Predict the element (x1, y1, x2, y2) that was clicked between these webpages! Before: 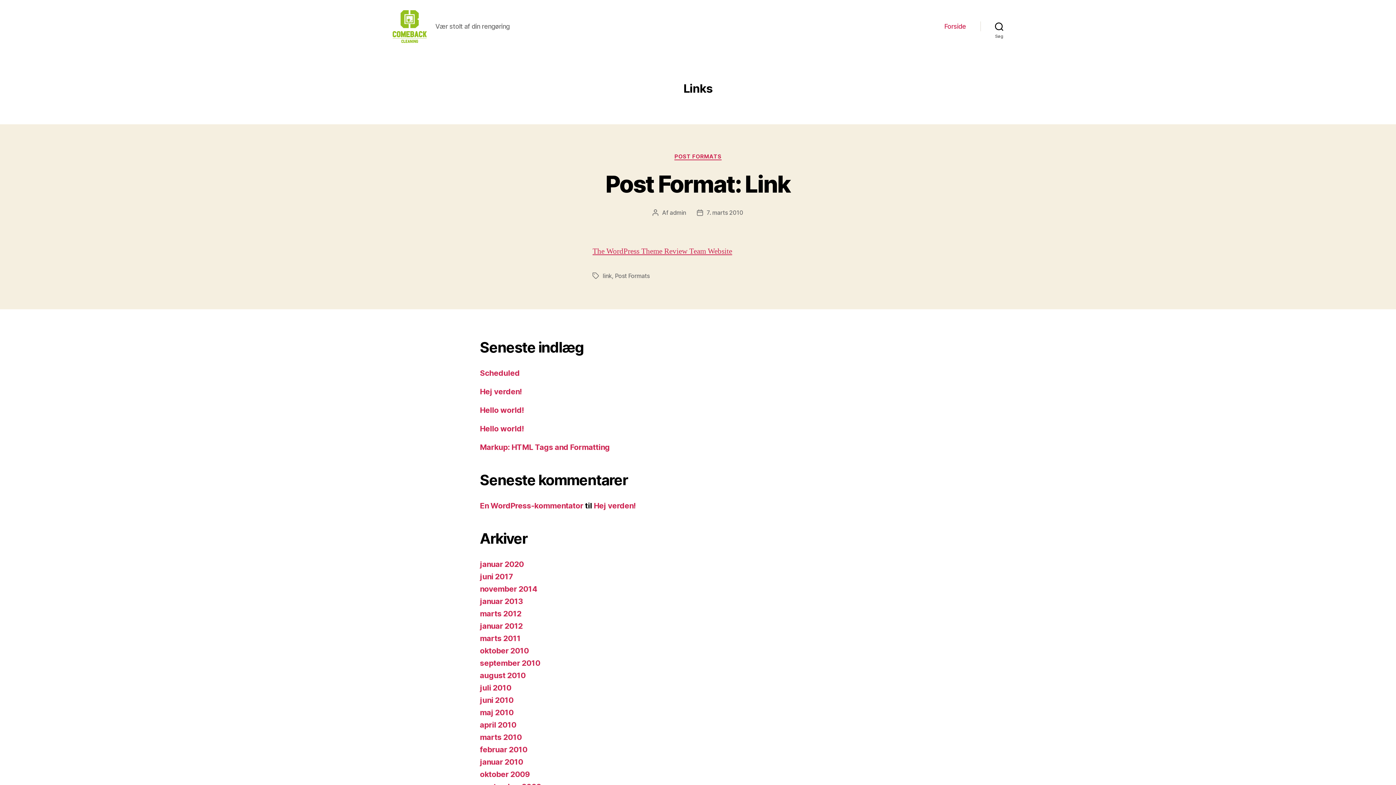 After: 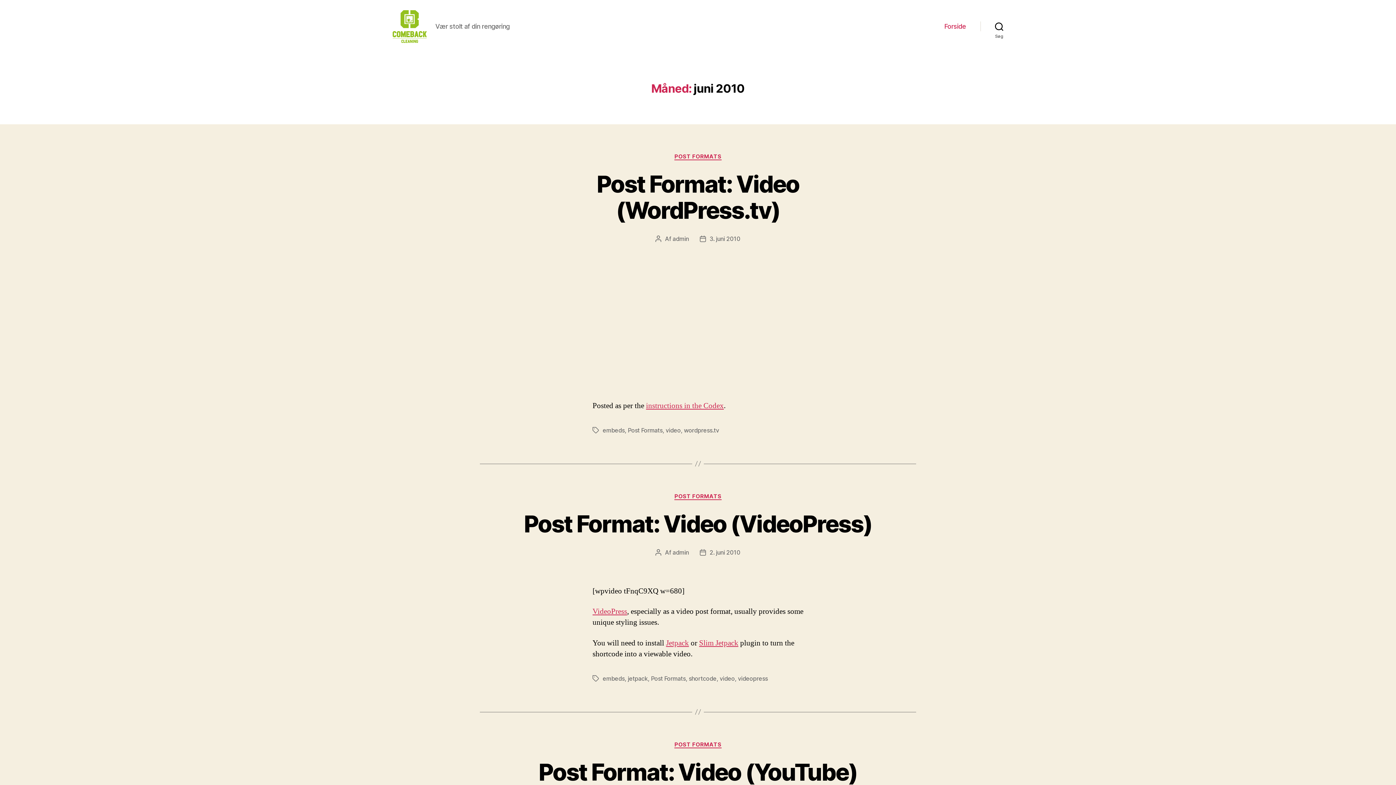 Action: bbox: (480, 696, 513, 705) label: juni 2010